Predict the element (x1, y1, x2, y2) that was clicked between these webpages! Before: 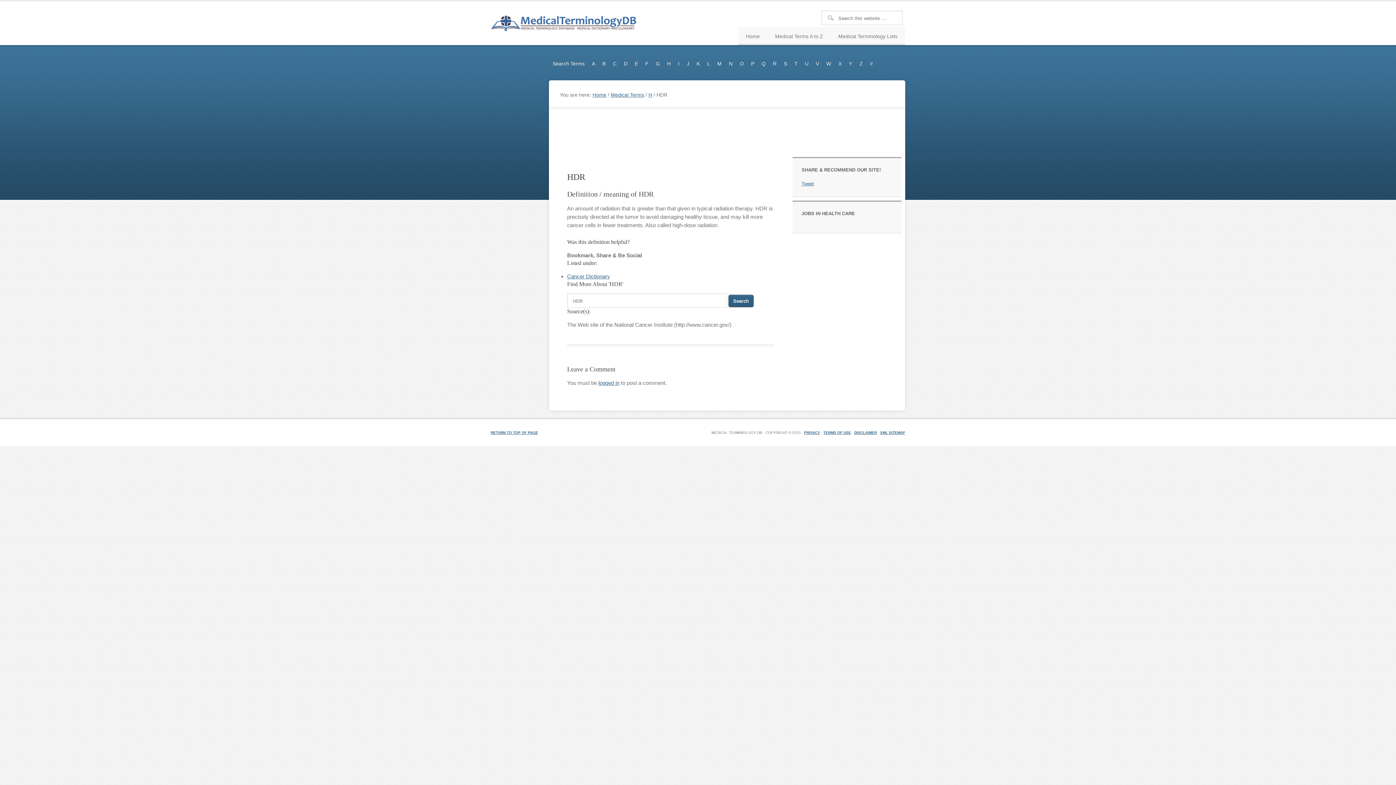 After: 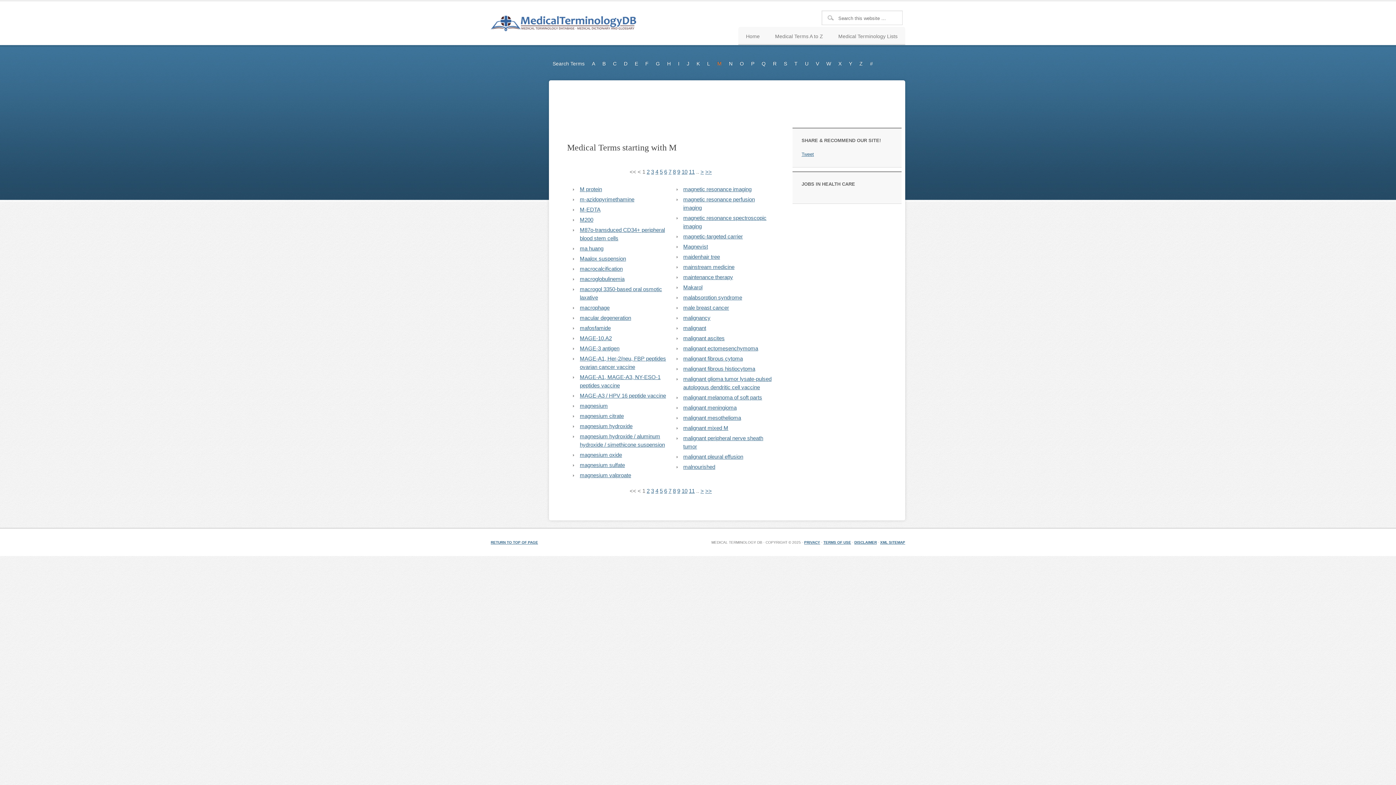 Action: label: M bbox: (713, 54, 725, 73)